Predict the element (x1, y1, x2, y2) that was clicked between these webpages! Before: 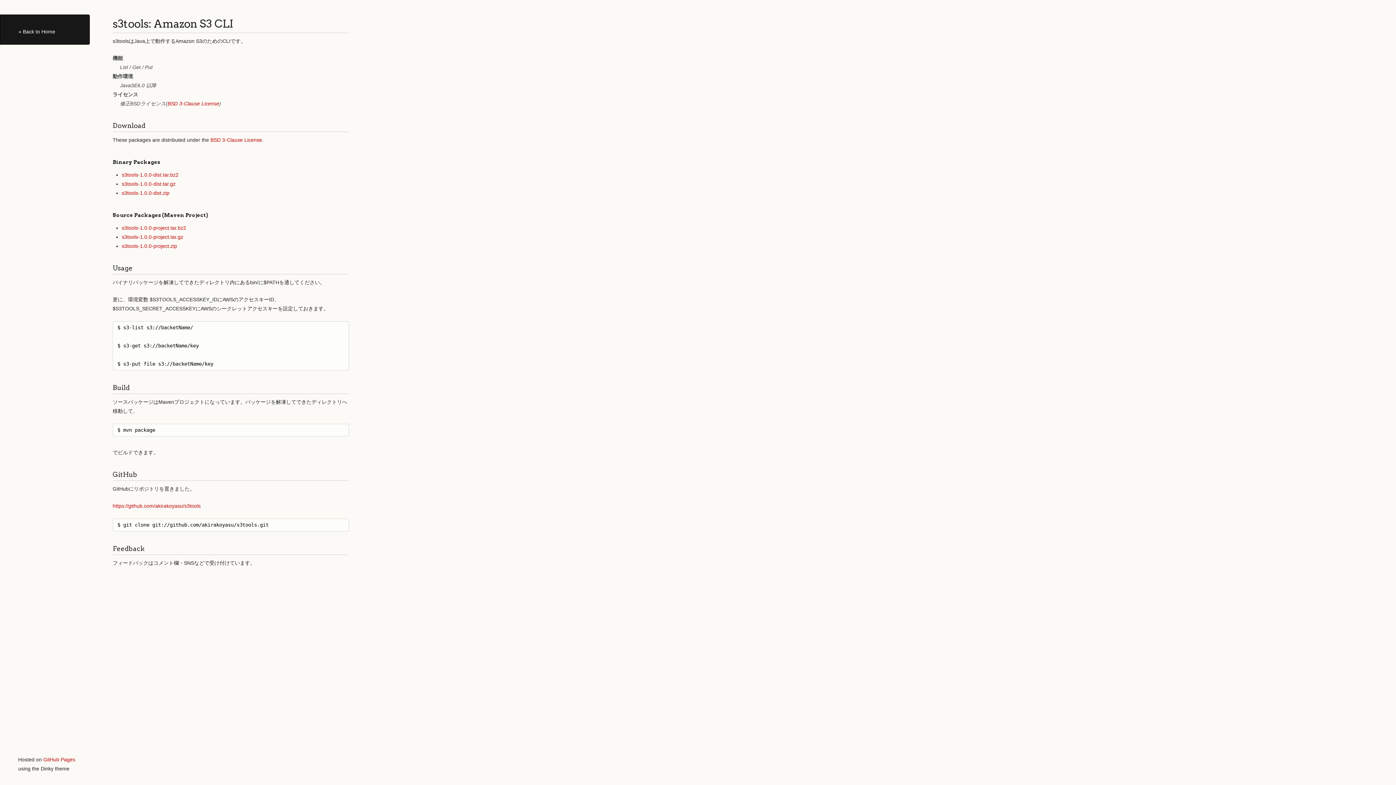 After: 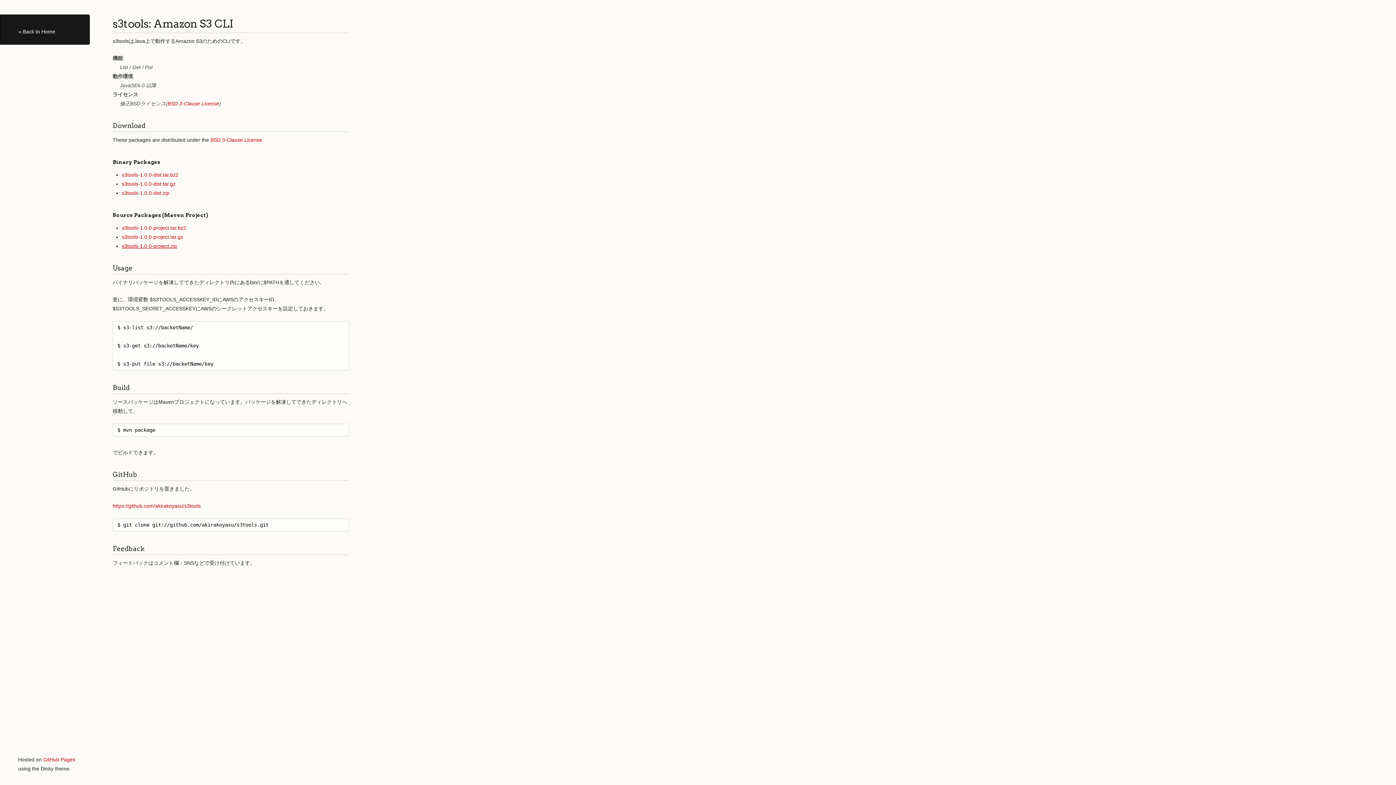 Action: bbox: (121, 243, 177, 249) label: s3tools-1.0.0-project.zip